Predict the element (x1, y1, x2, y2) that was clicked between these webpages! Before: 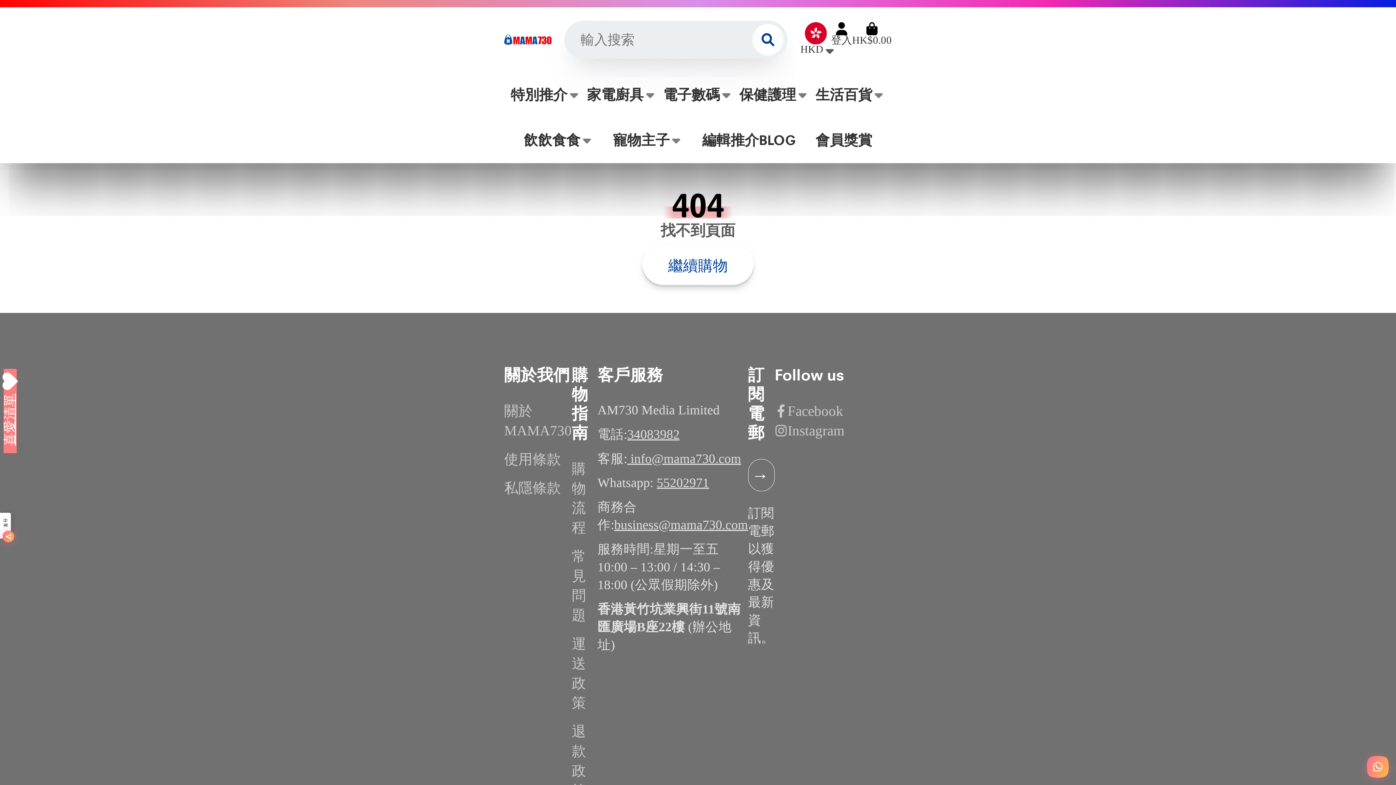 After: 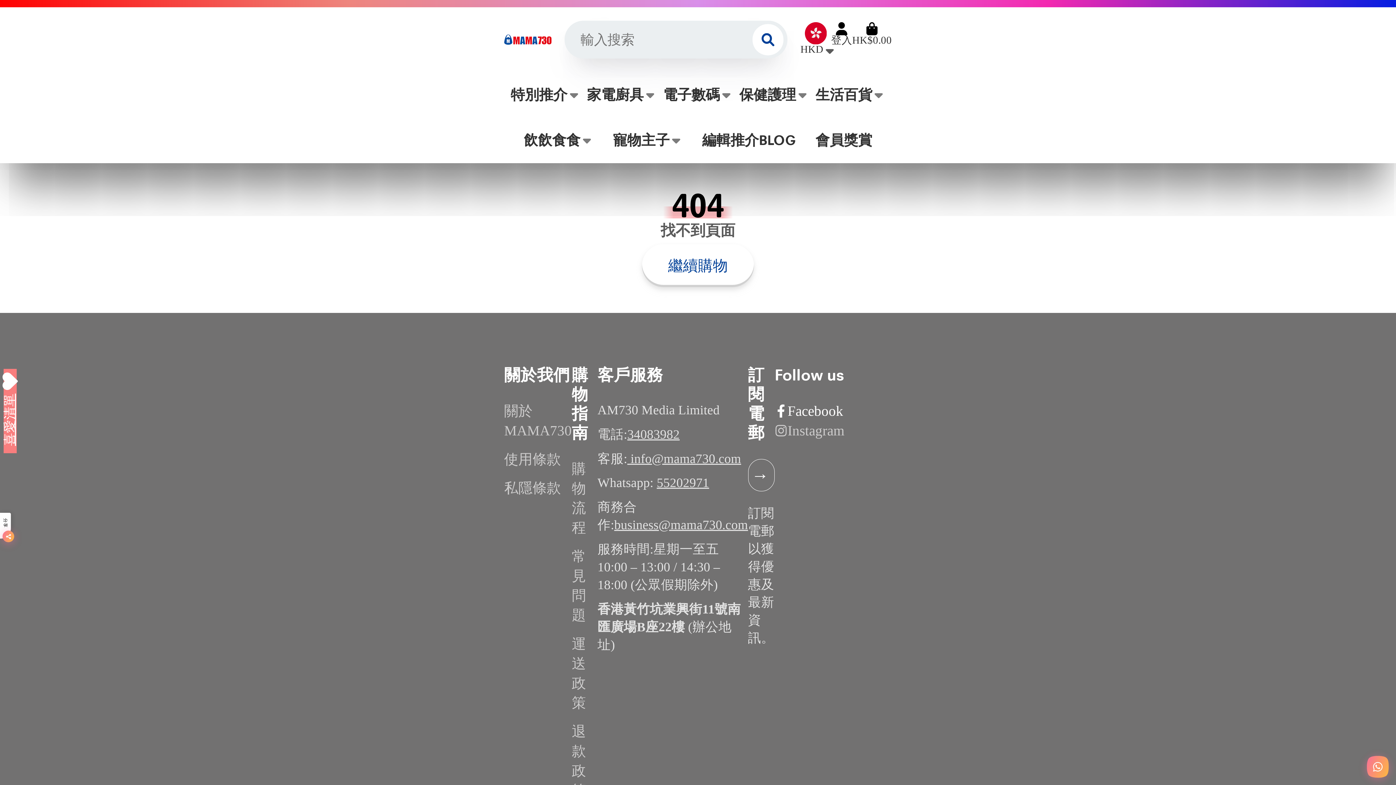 Action: label: Facebook bbox: (774, 401, 844, 421)